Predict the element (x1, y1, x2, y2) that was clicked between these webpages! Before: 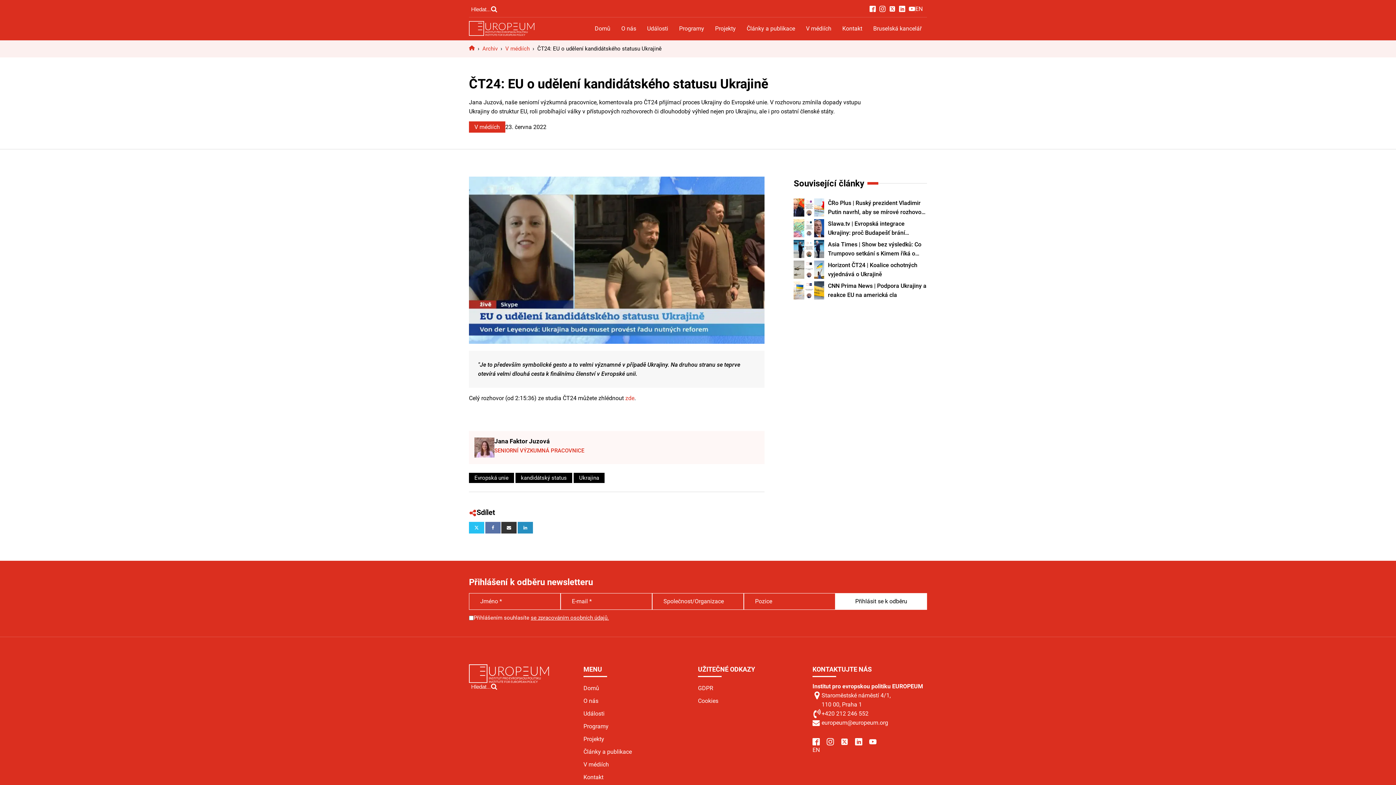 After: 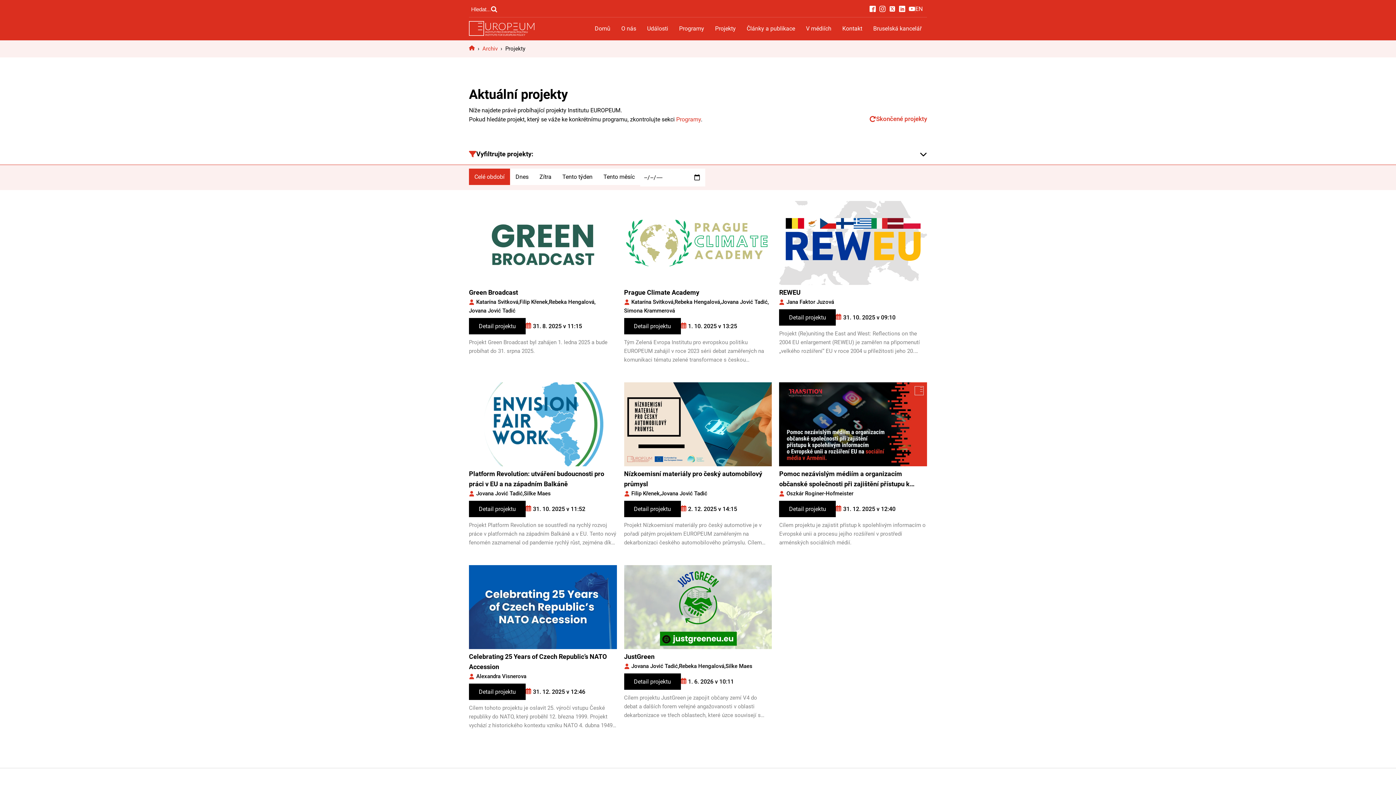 Action: bbox: (709, 21, 741, 35) label: Projekty